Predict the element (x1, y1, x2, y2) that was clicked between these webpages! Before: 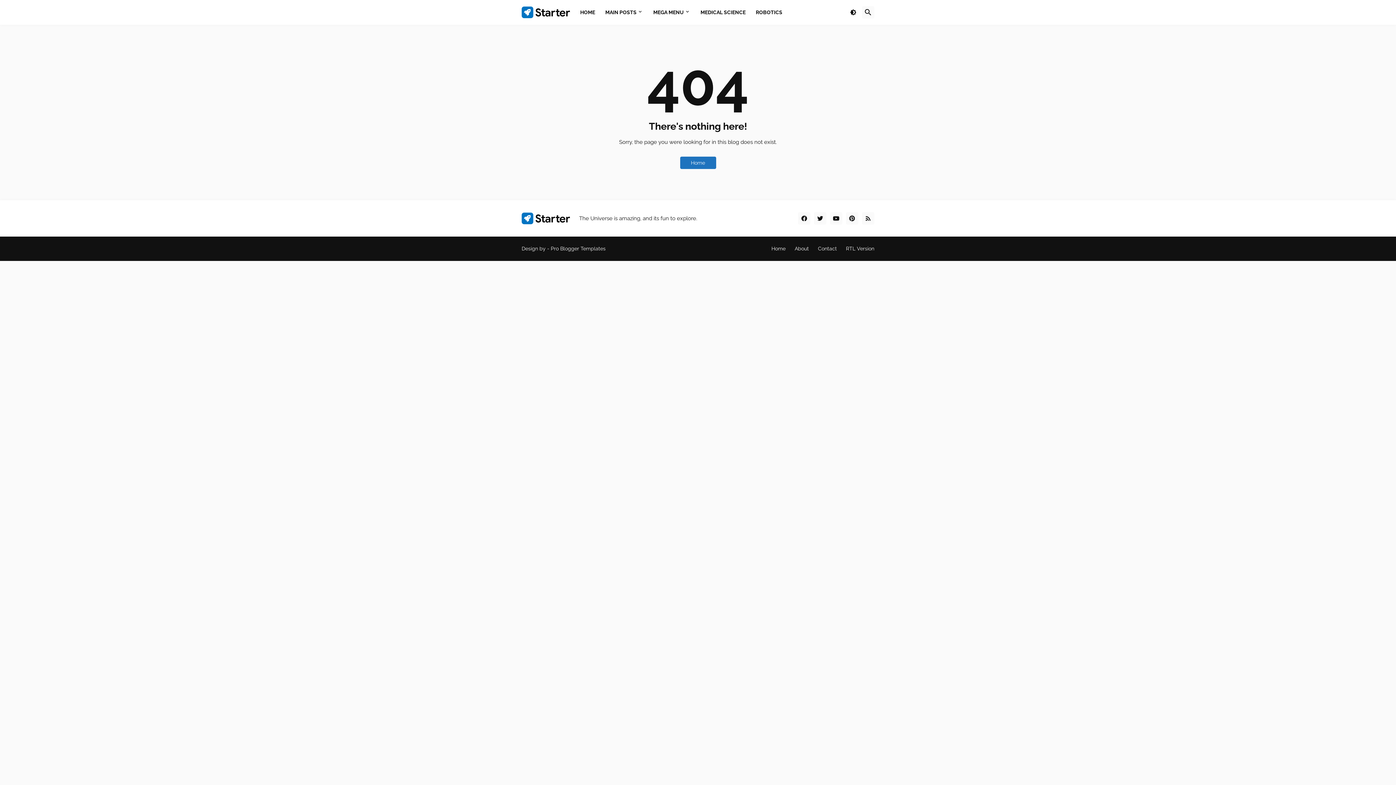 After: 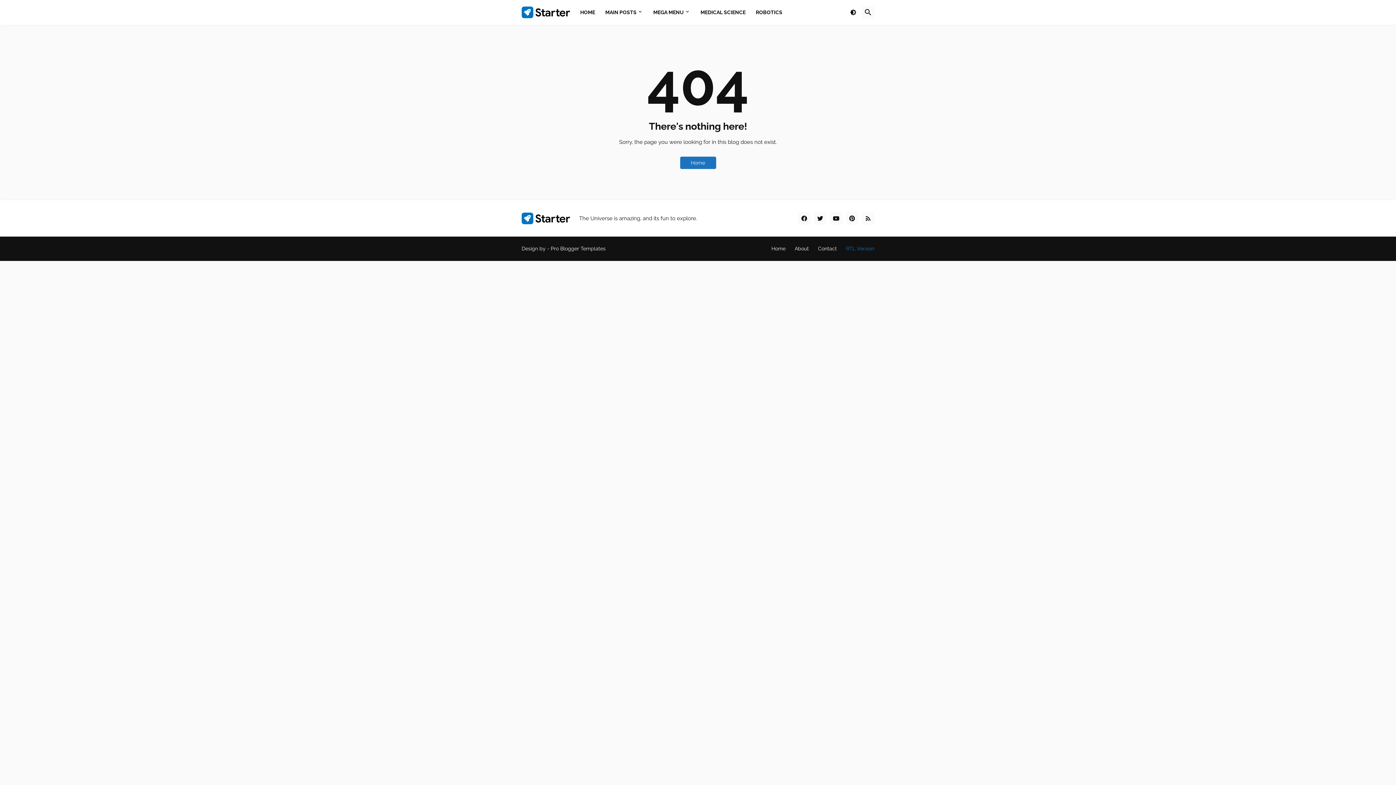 Action: label: RTL Version bbox: (846, 245, 874, 251)